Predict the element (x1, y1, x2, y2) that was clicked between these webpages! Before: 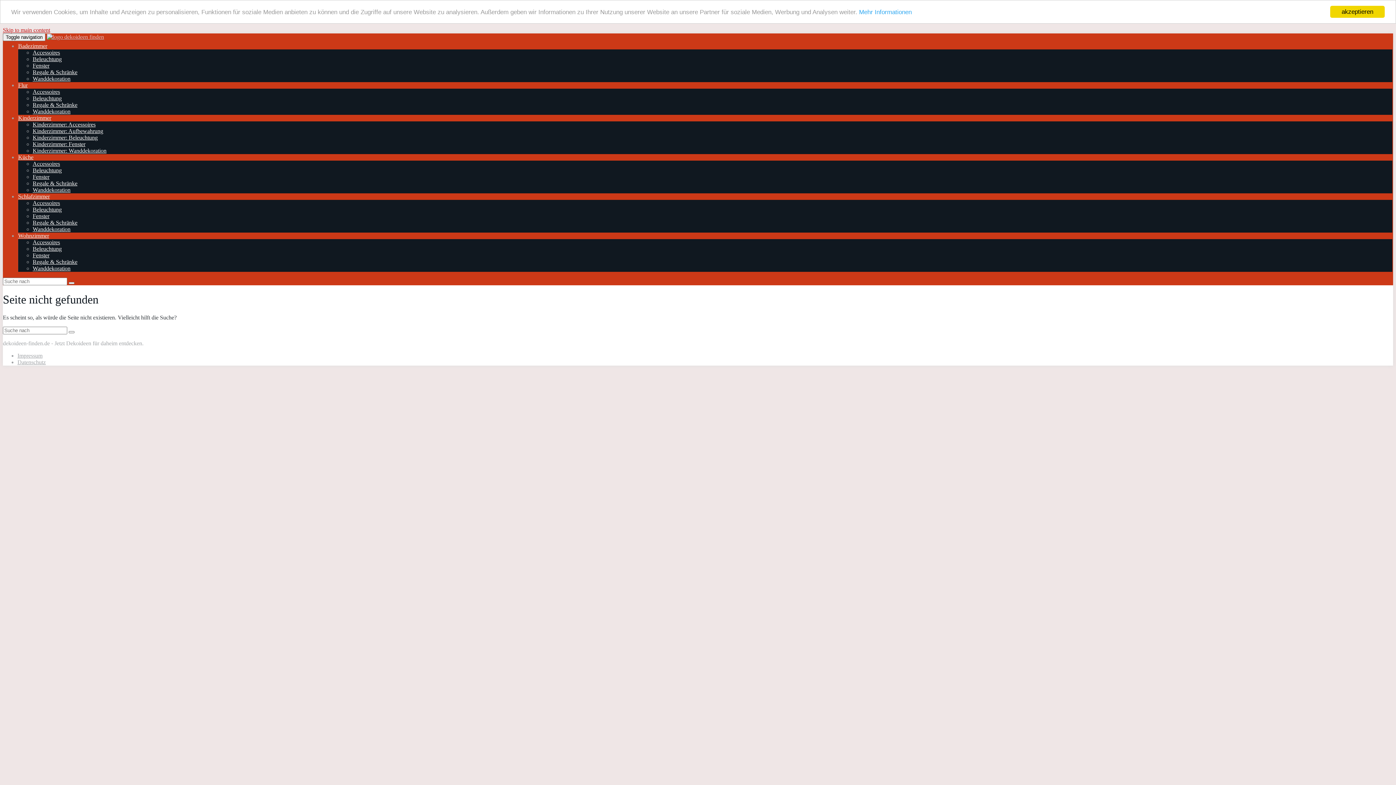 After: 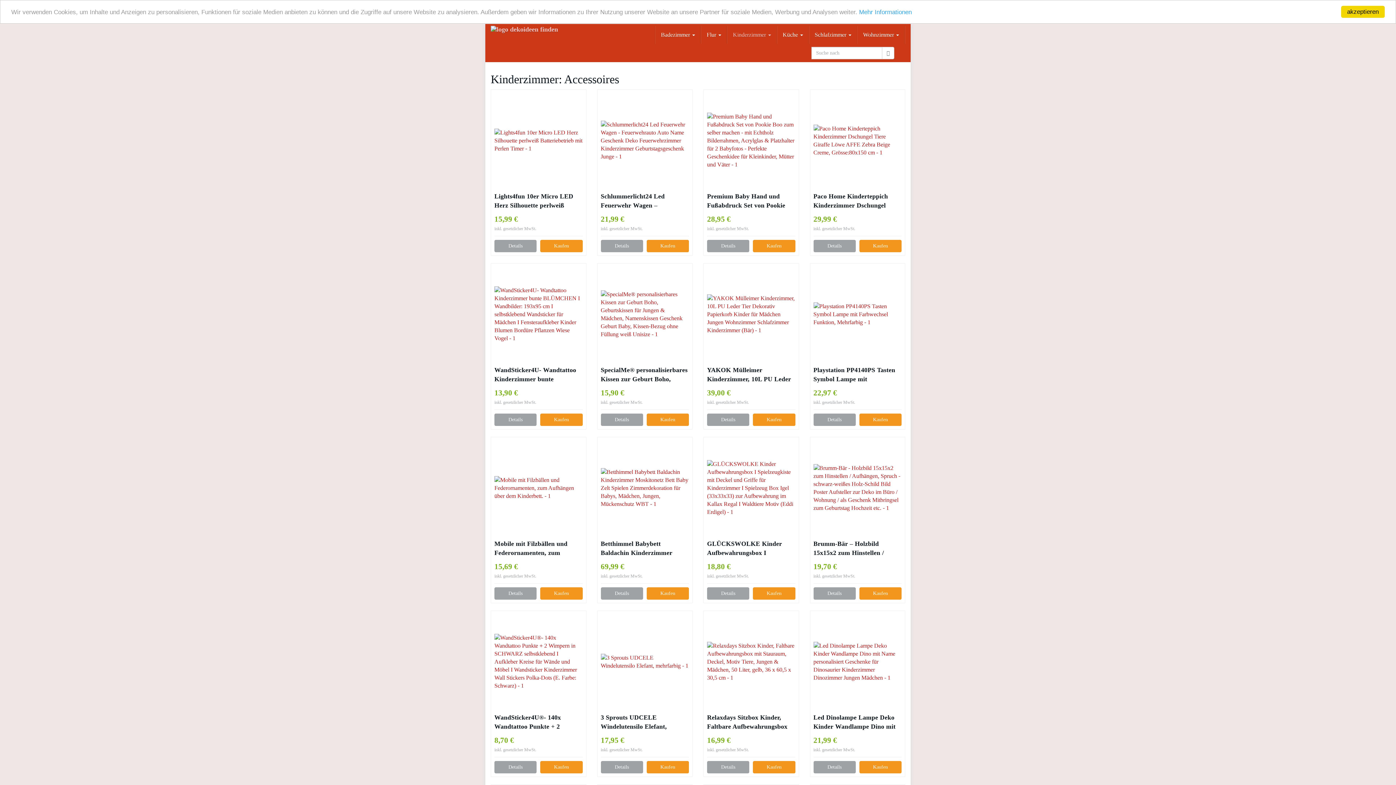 Action: label: Kinderzimmer: Accessoires bbox: (32, 121, 95, 127)